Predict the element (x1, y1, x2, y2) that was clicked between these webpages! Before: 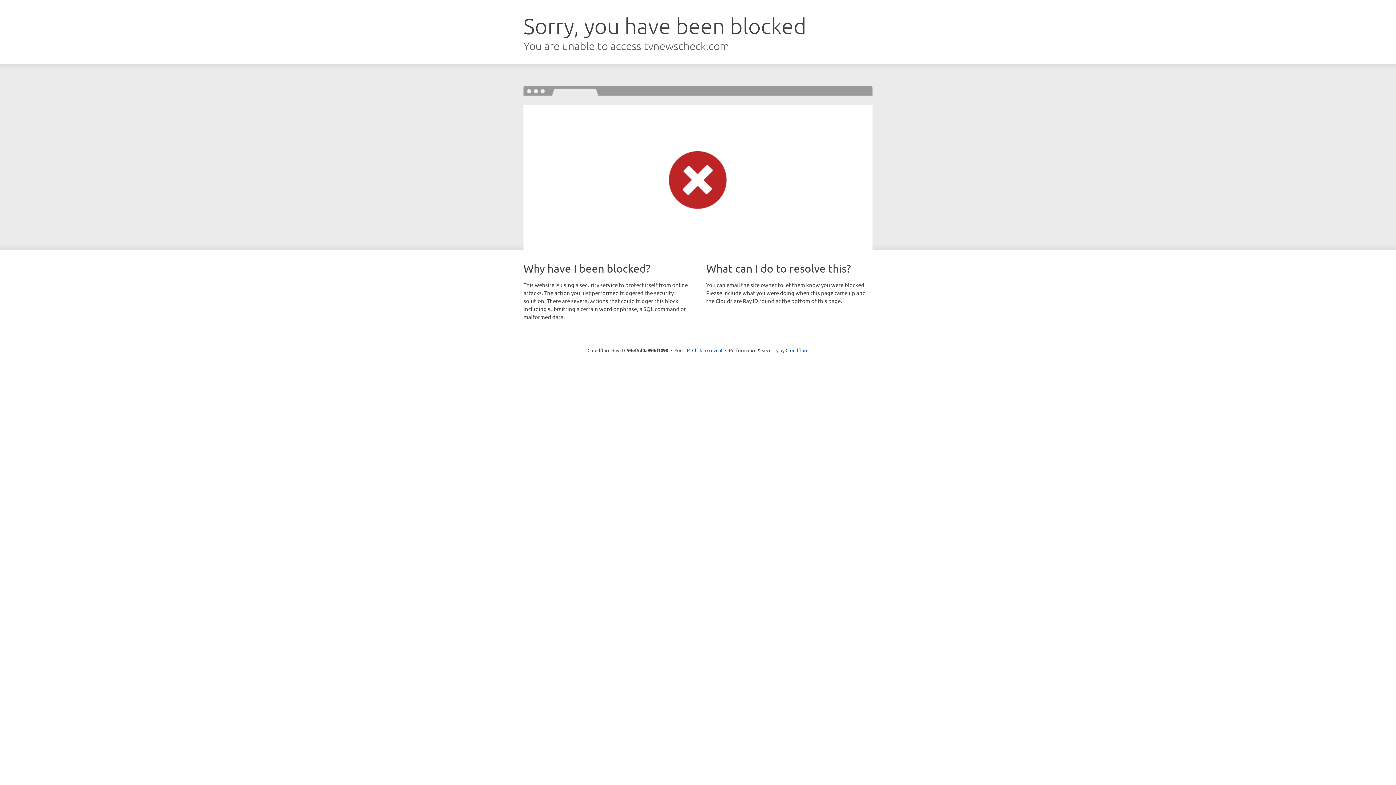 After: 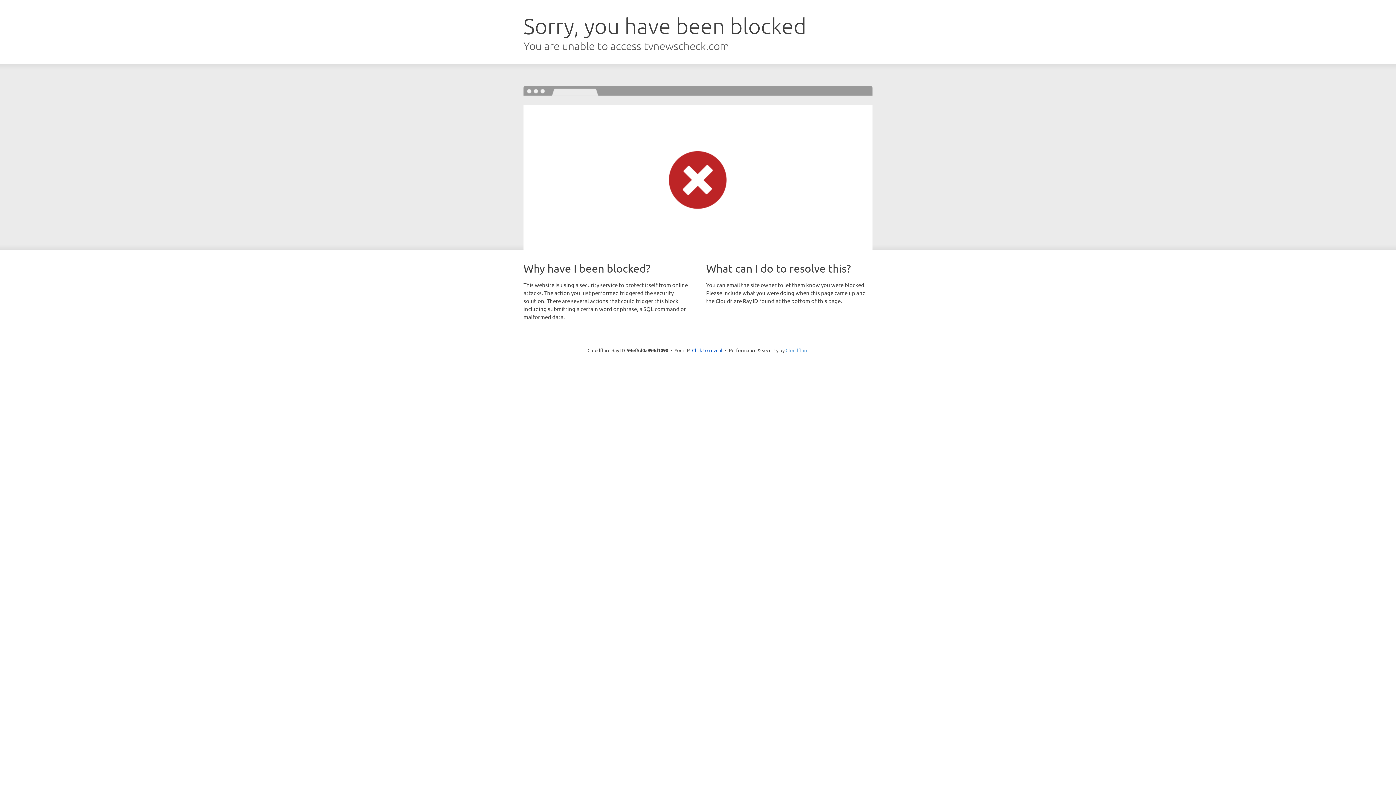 Action: bbox: (785, 347, 808, 353) label: Cloudflare